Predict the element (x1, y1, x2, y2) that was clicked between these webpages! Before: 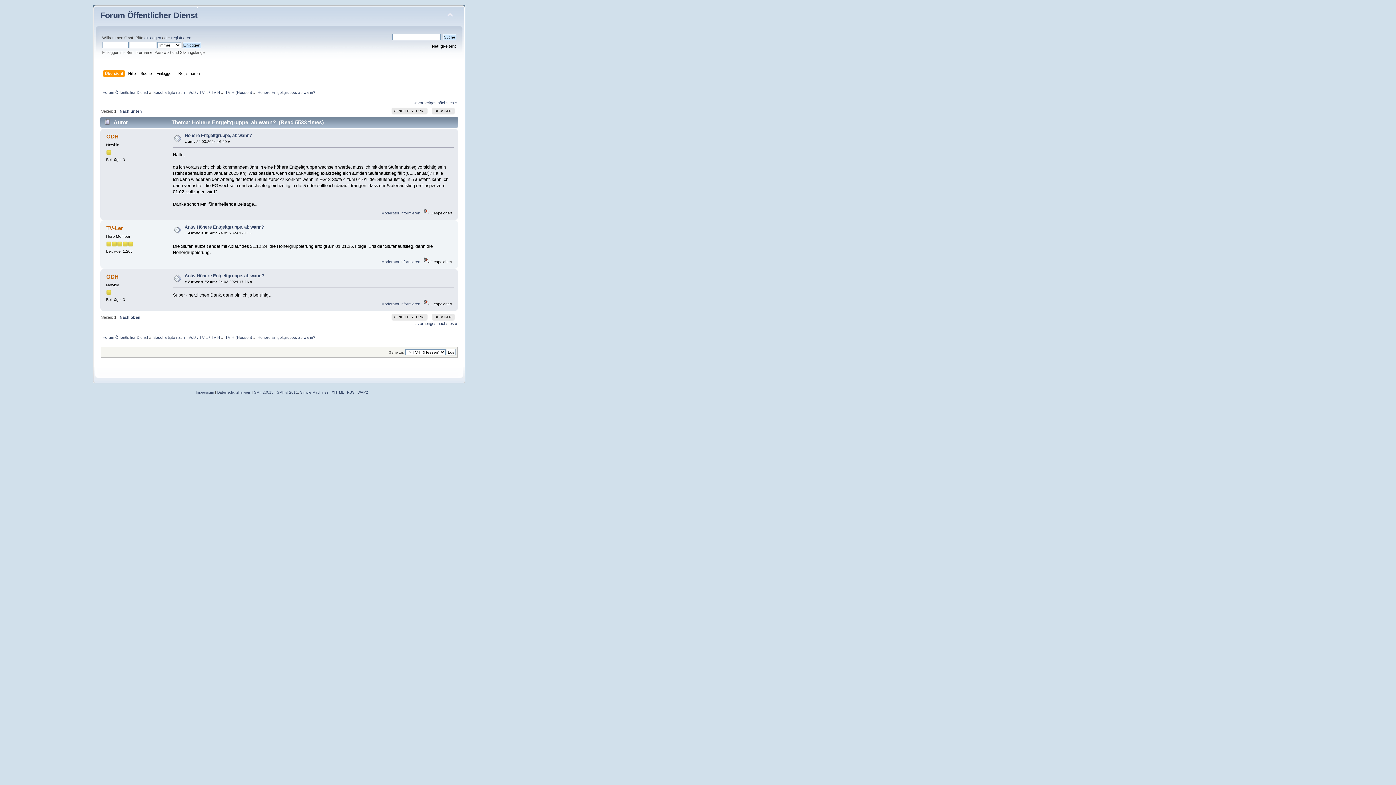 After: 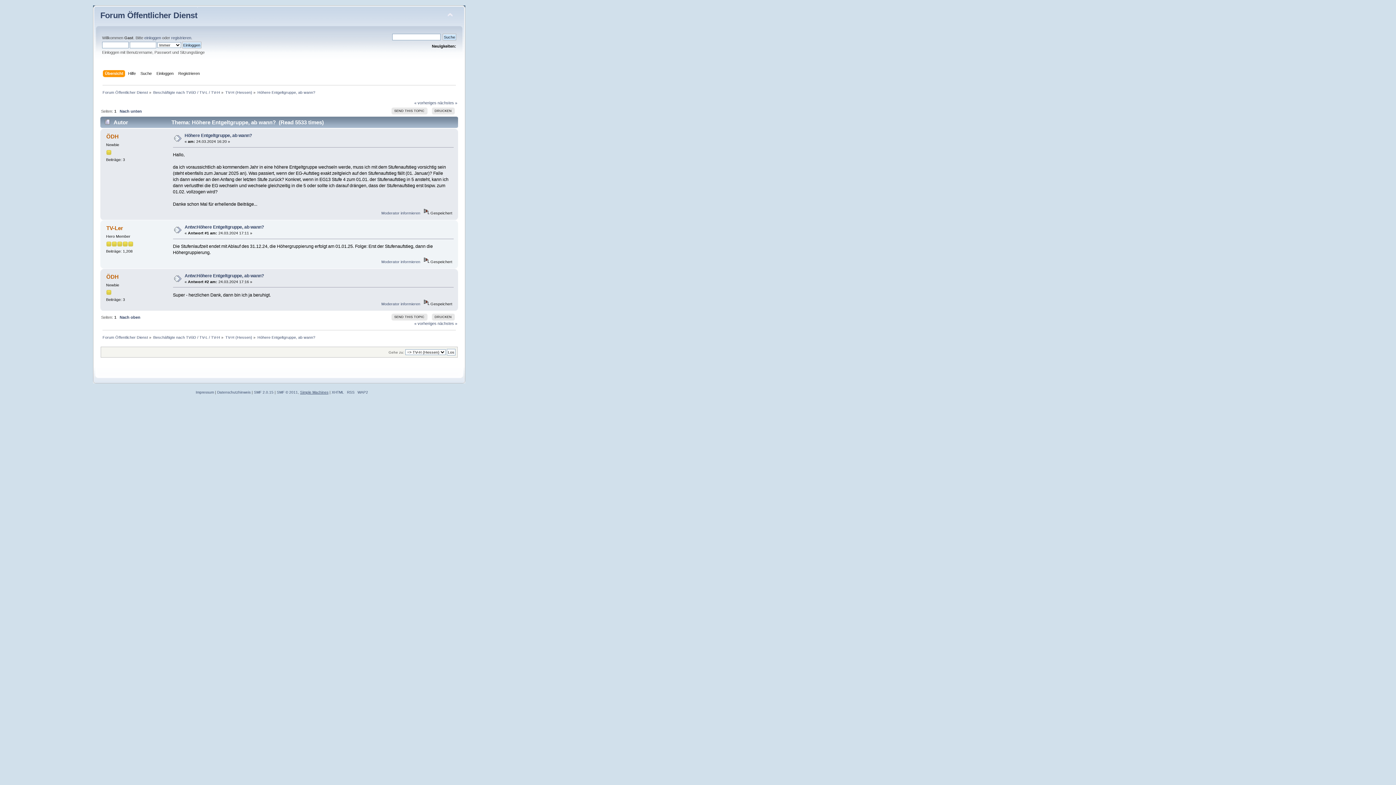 Action: bbox: (300, 390, 328, 394) label: Simple Machines